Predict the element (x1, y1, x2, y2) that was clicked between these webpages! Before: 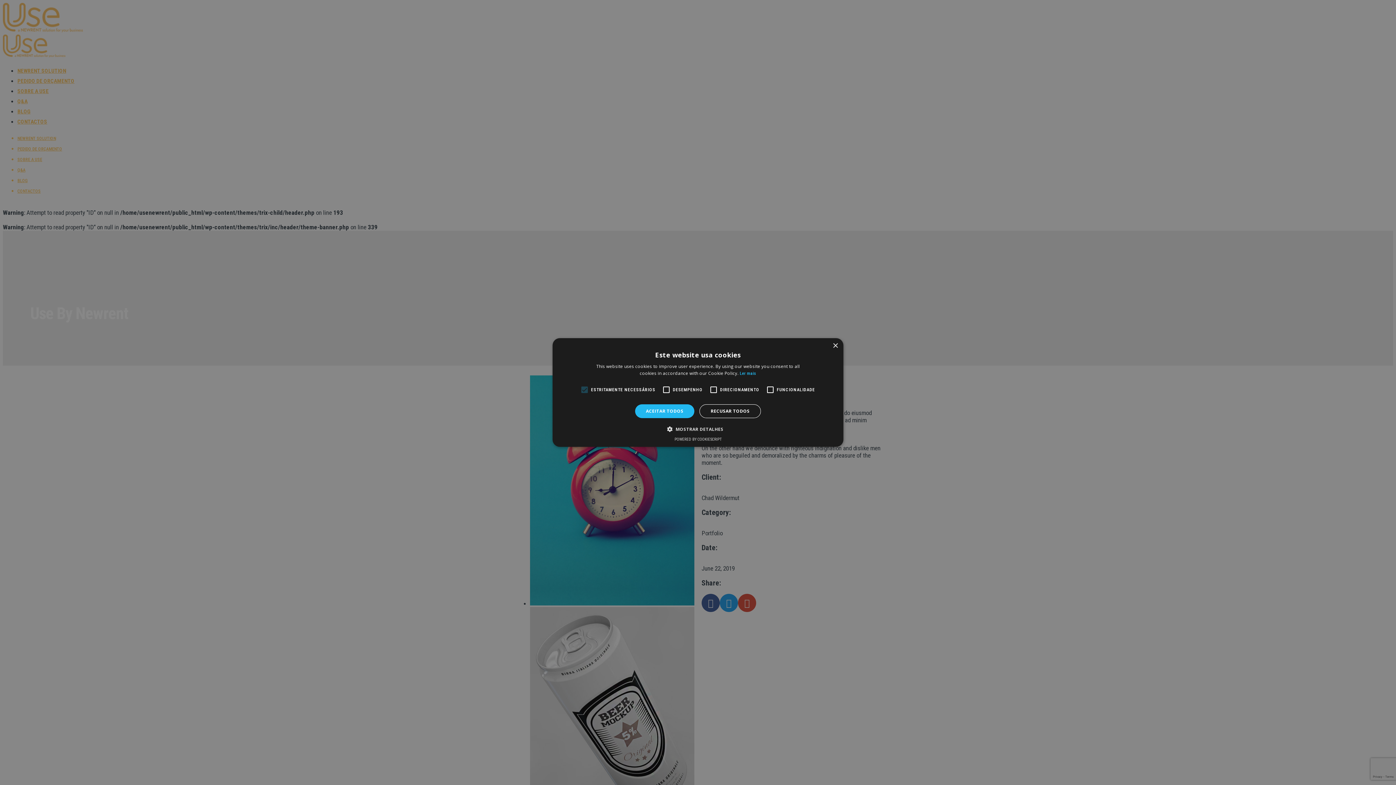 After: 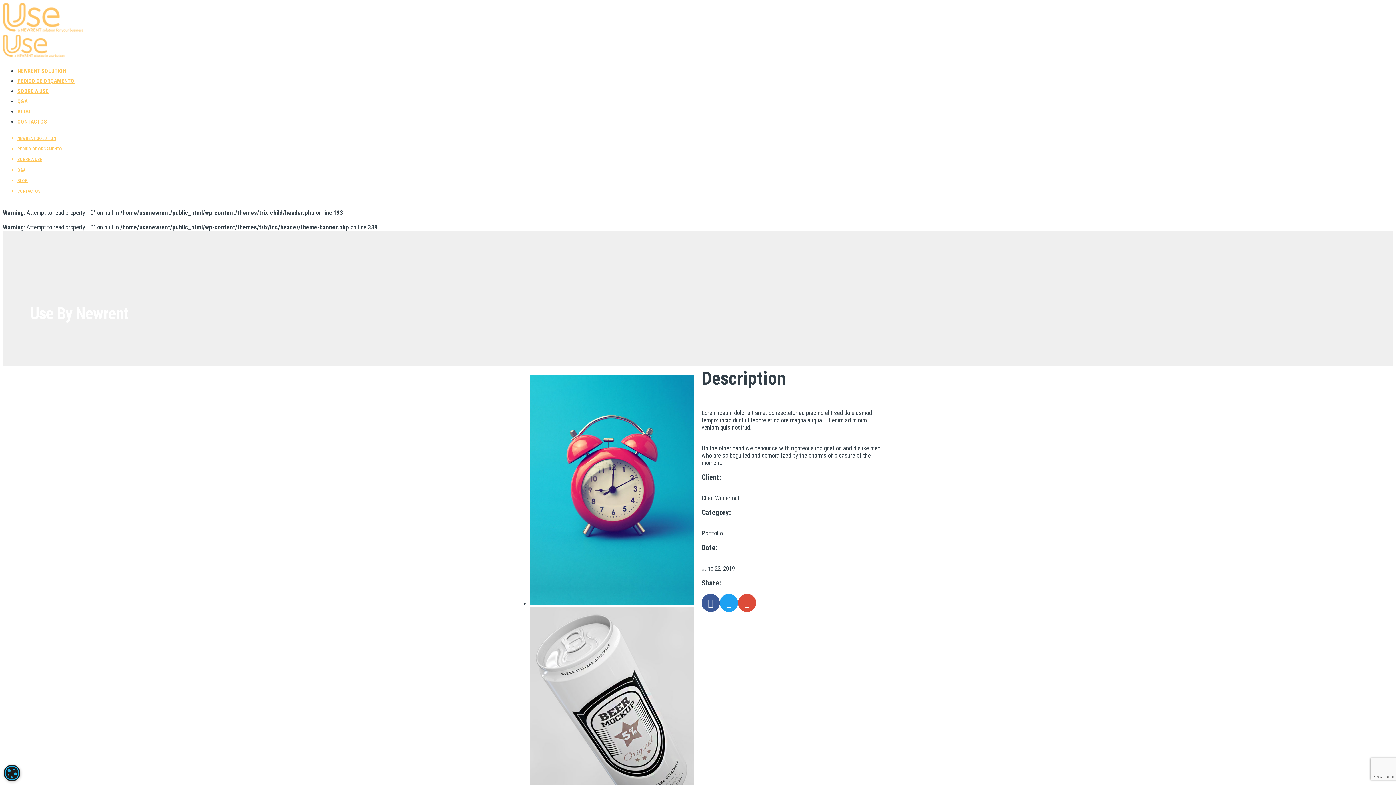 Action: bbox: (699, 404, 761, 418) label: RECUSAR TODOS